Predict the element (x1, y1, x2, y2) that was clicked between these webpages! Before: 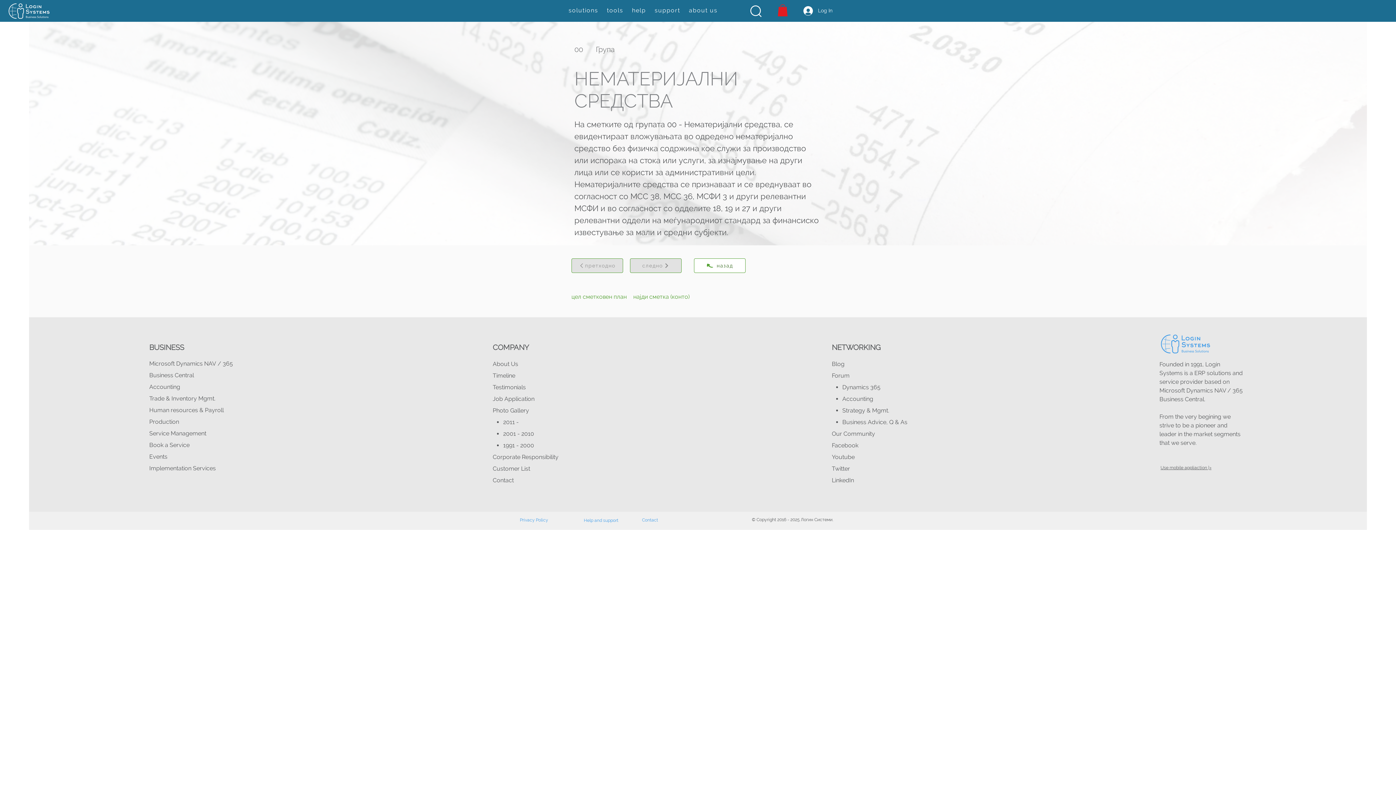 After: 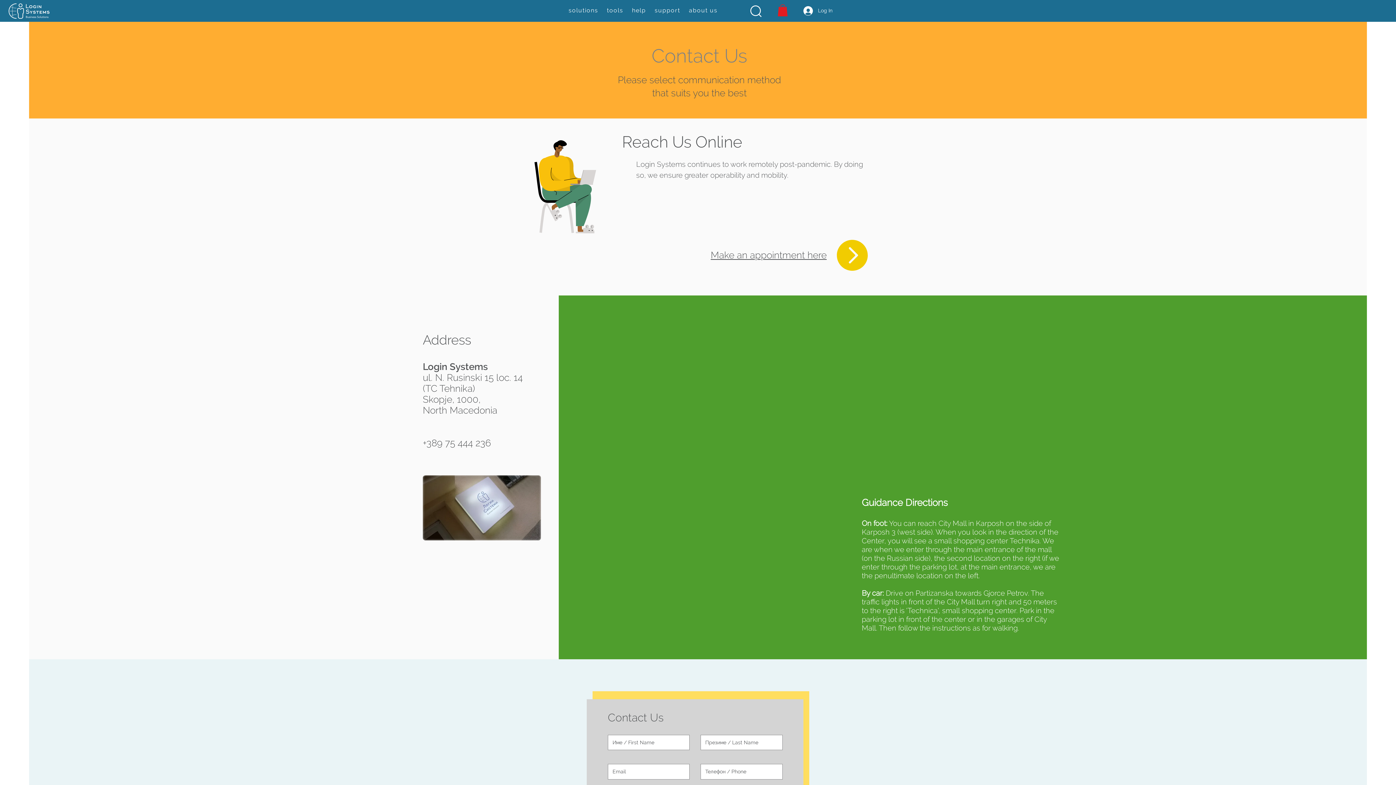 Action: label: Contact bbox: (492, 477, 513, 484)